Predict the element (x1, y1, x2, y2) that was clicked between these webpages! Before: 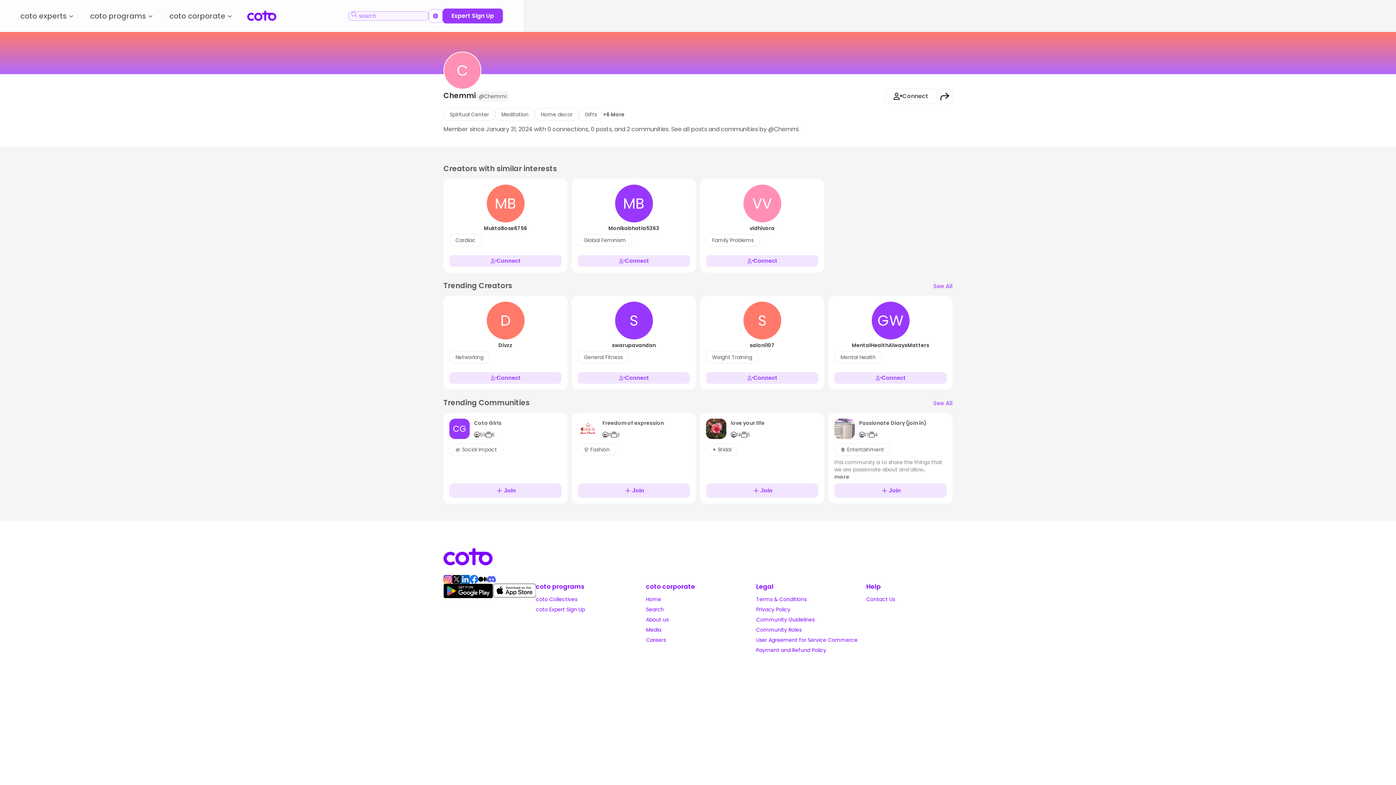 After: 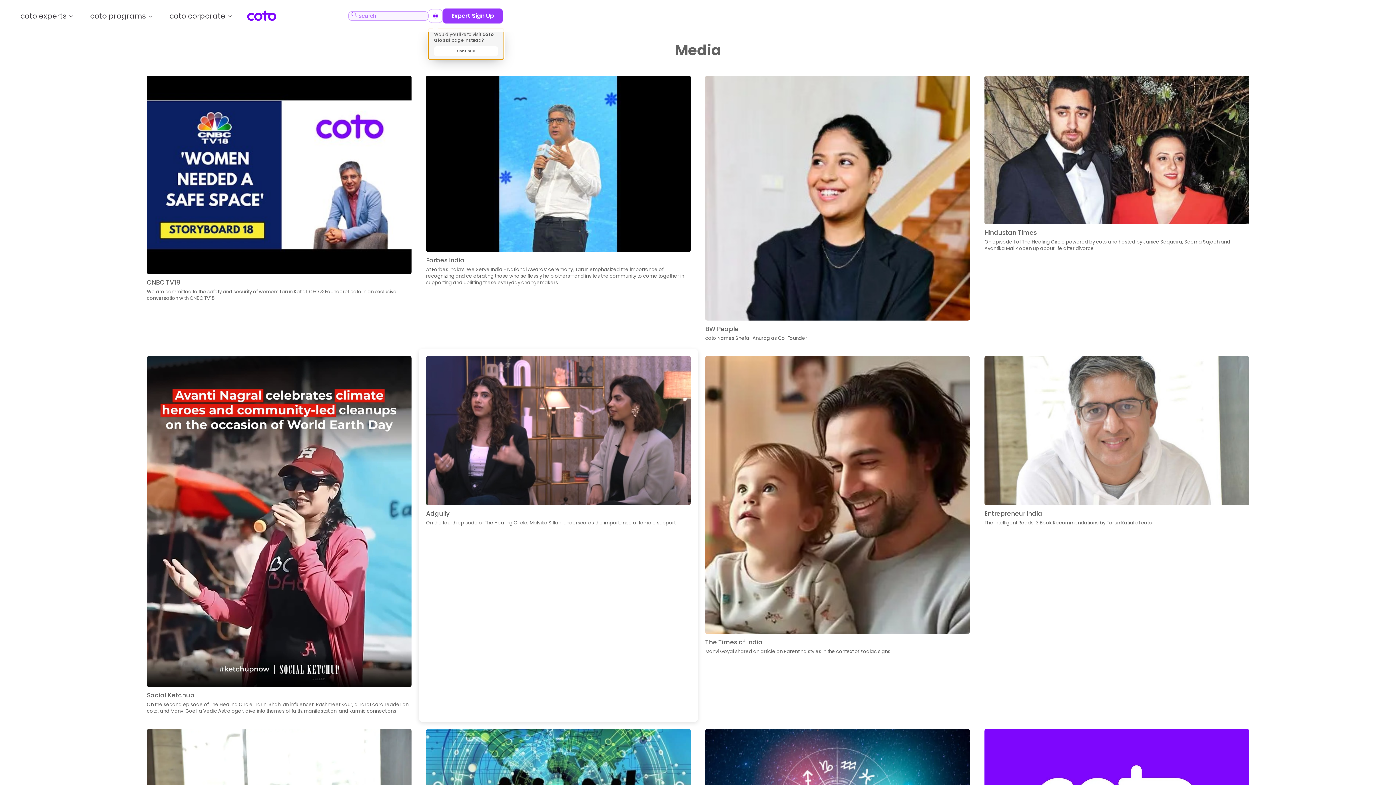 Action: bbox: (646, 626, 661, 633) label: Media